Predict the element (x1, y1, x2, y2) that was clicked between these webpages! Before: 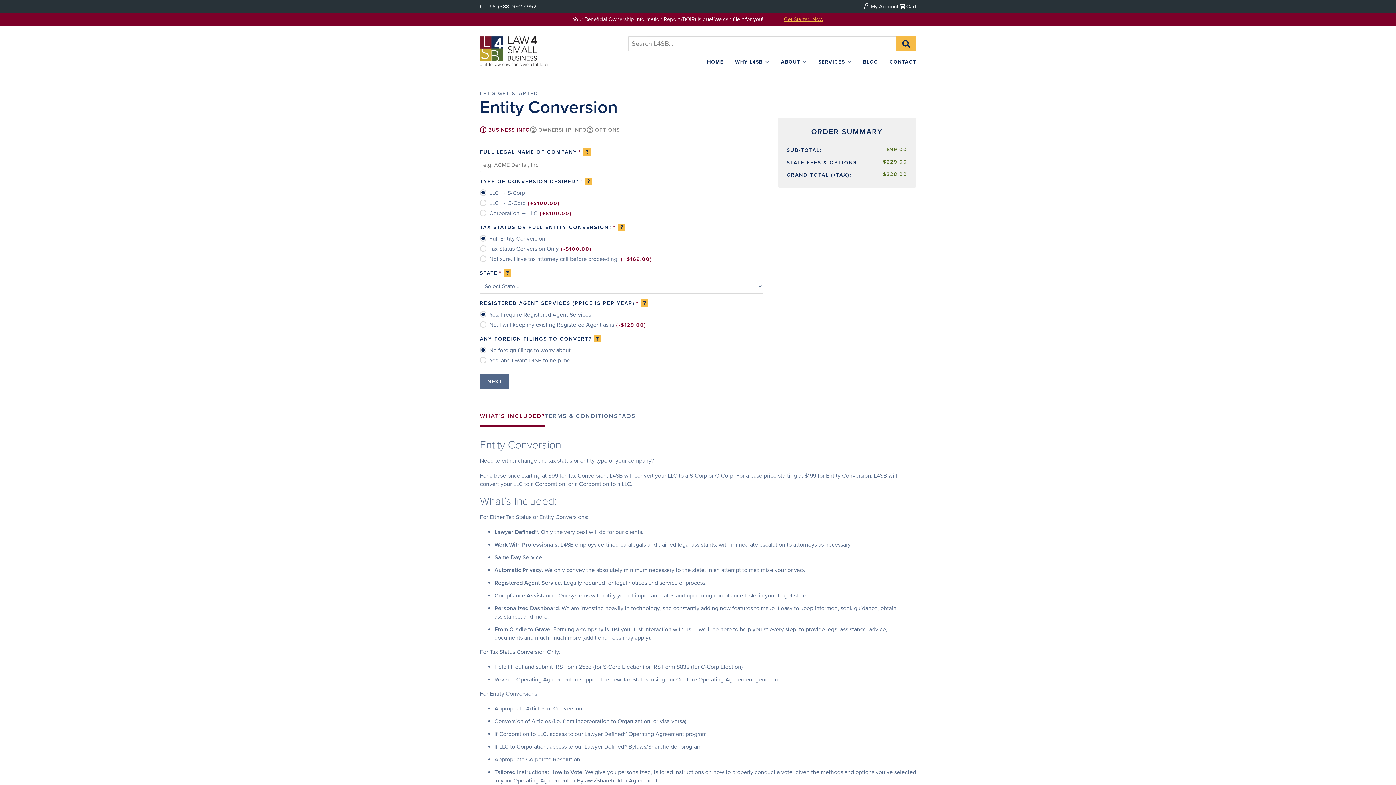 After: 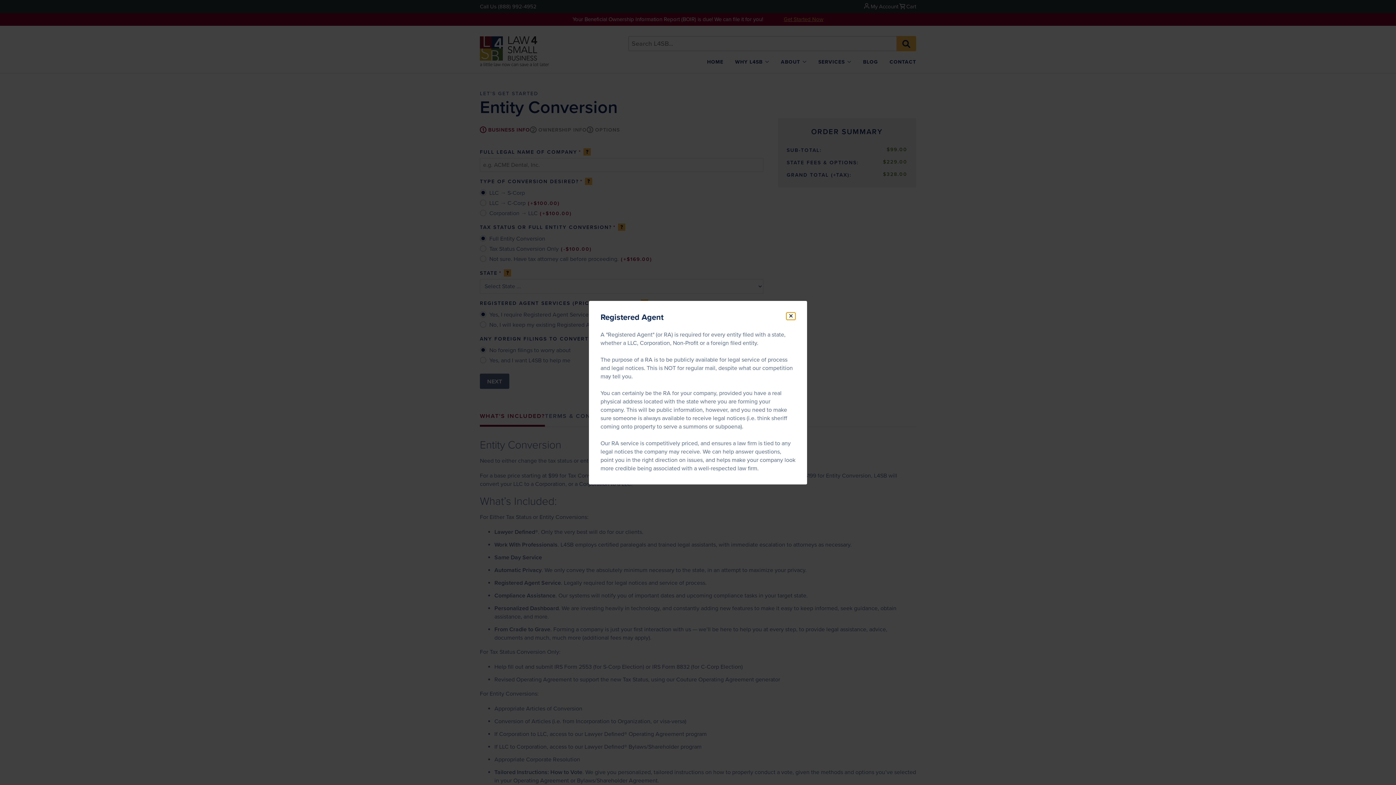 Action: bbox: (641, 299, 648, 306) label: ?